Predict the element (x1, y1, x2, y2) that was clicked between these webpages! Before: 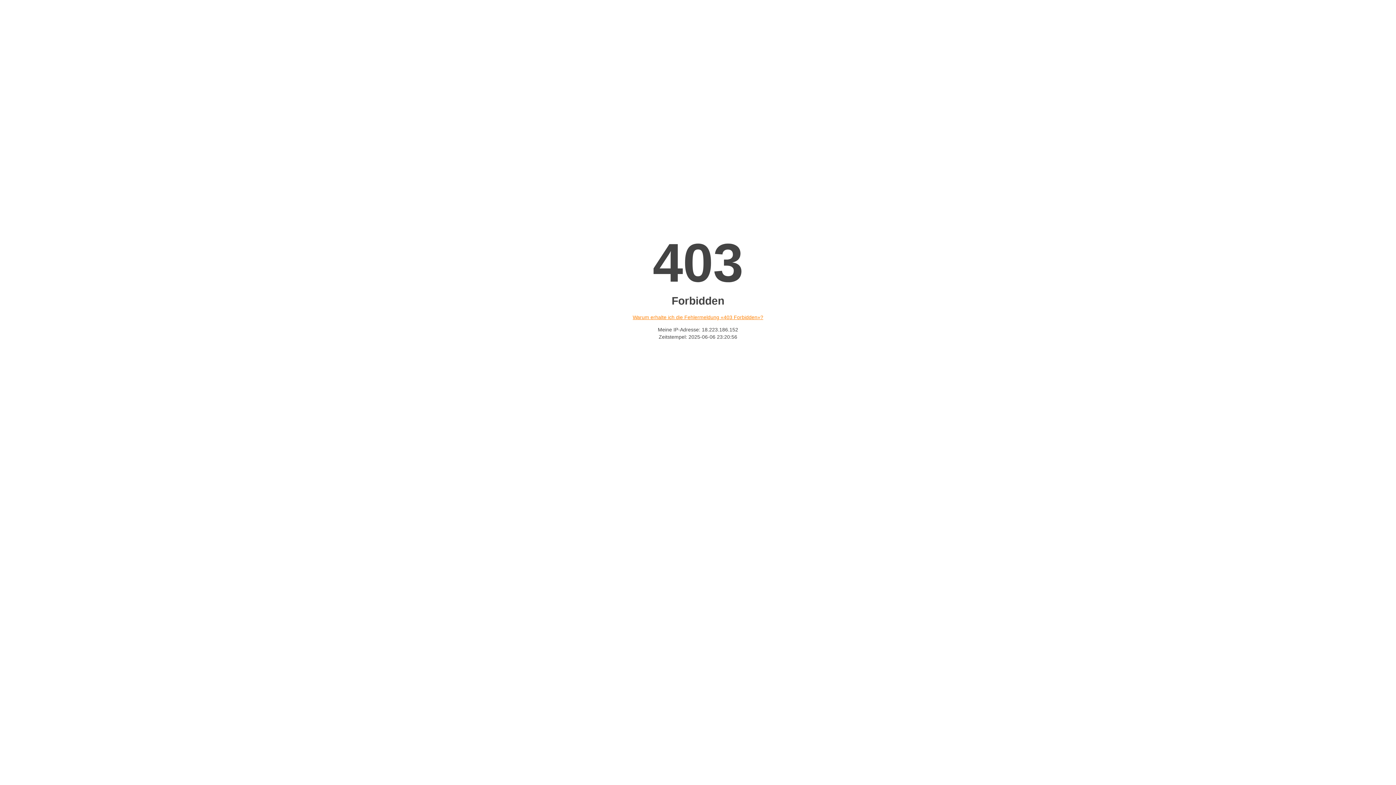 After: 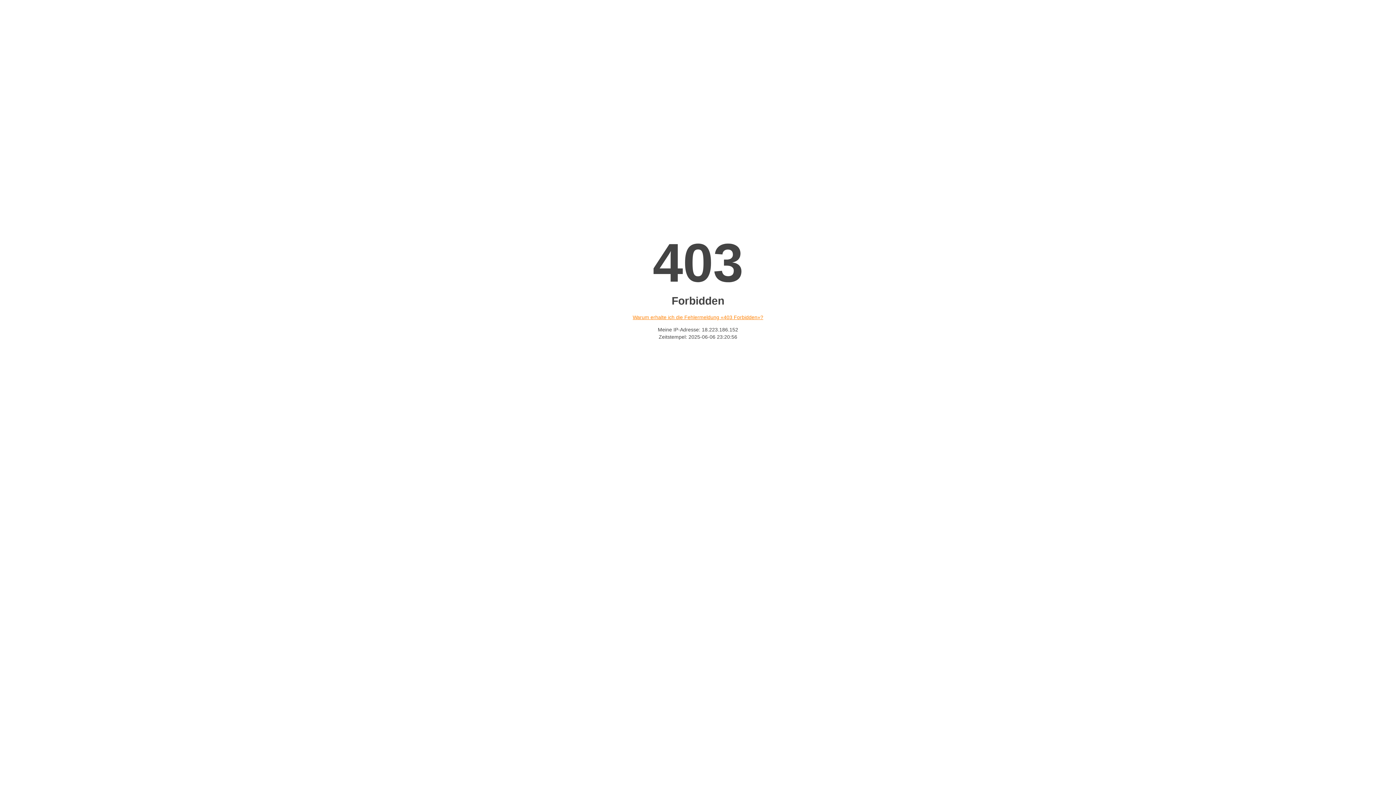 Action: bbox: (632, 314, 763, 320) label: Warum erhalte ich die Fehlermeldung «403 Forbidden»?